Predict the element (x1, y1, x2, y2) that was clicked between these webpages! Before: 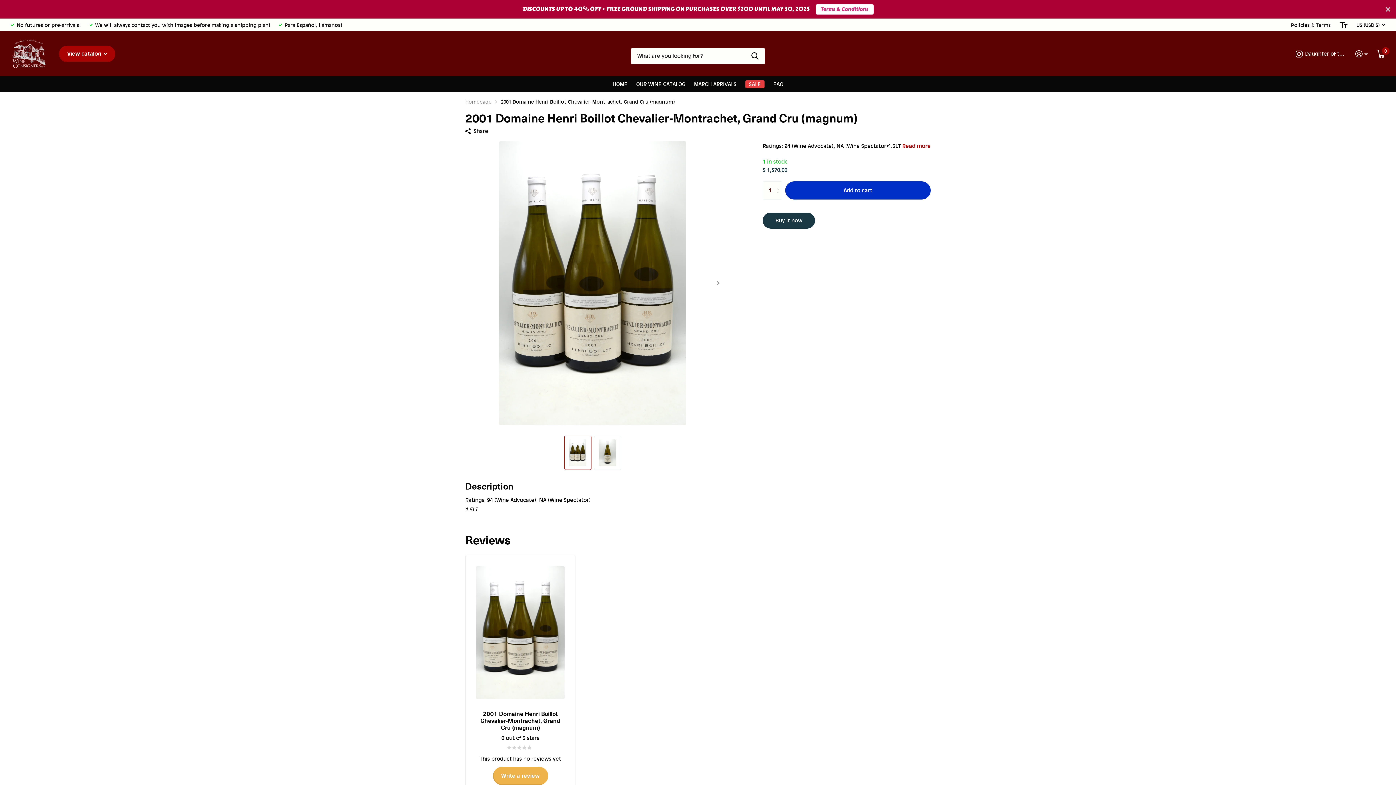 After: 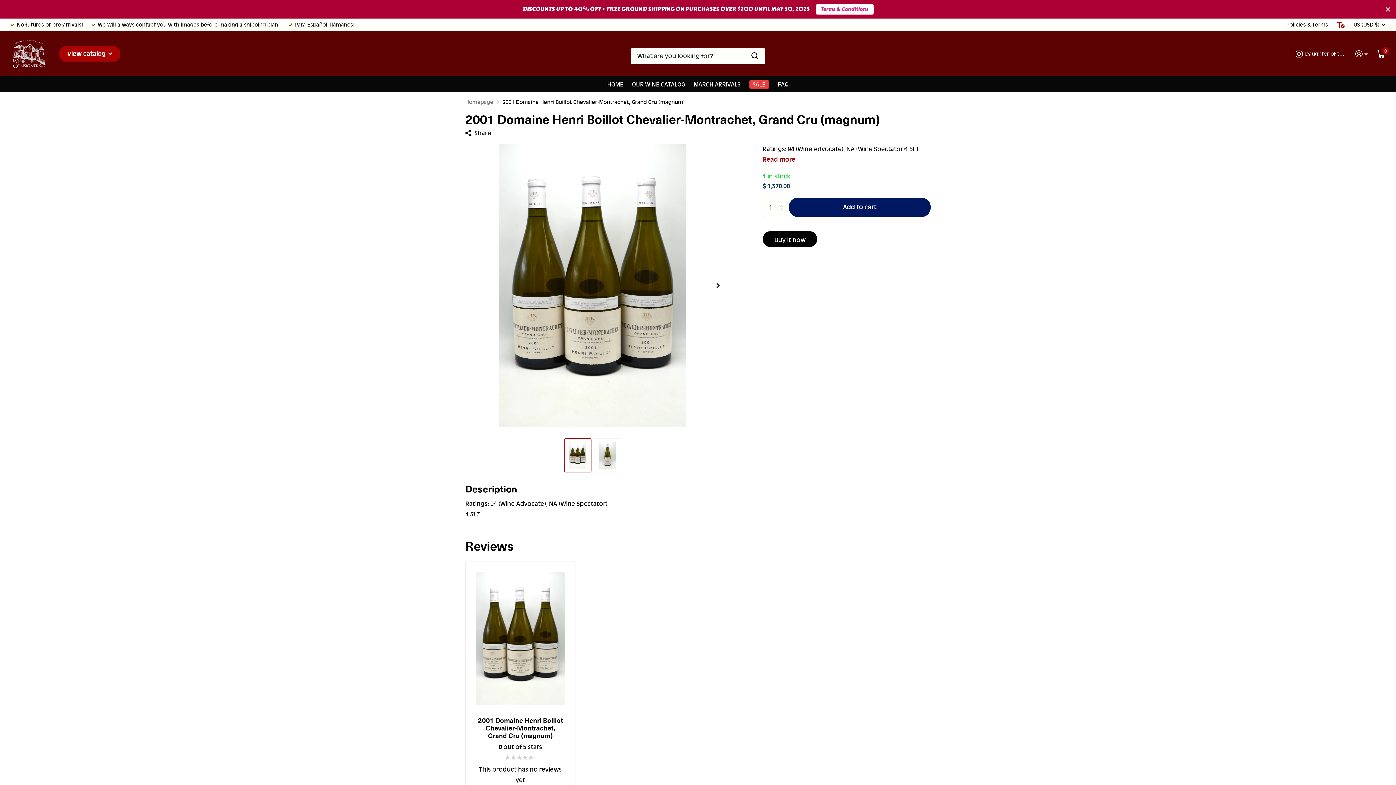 Action: label: Toggle accessibility mode bbox: (1340, 18, 1348, 31)